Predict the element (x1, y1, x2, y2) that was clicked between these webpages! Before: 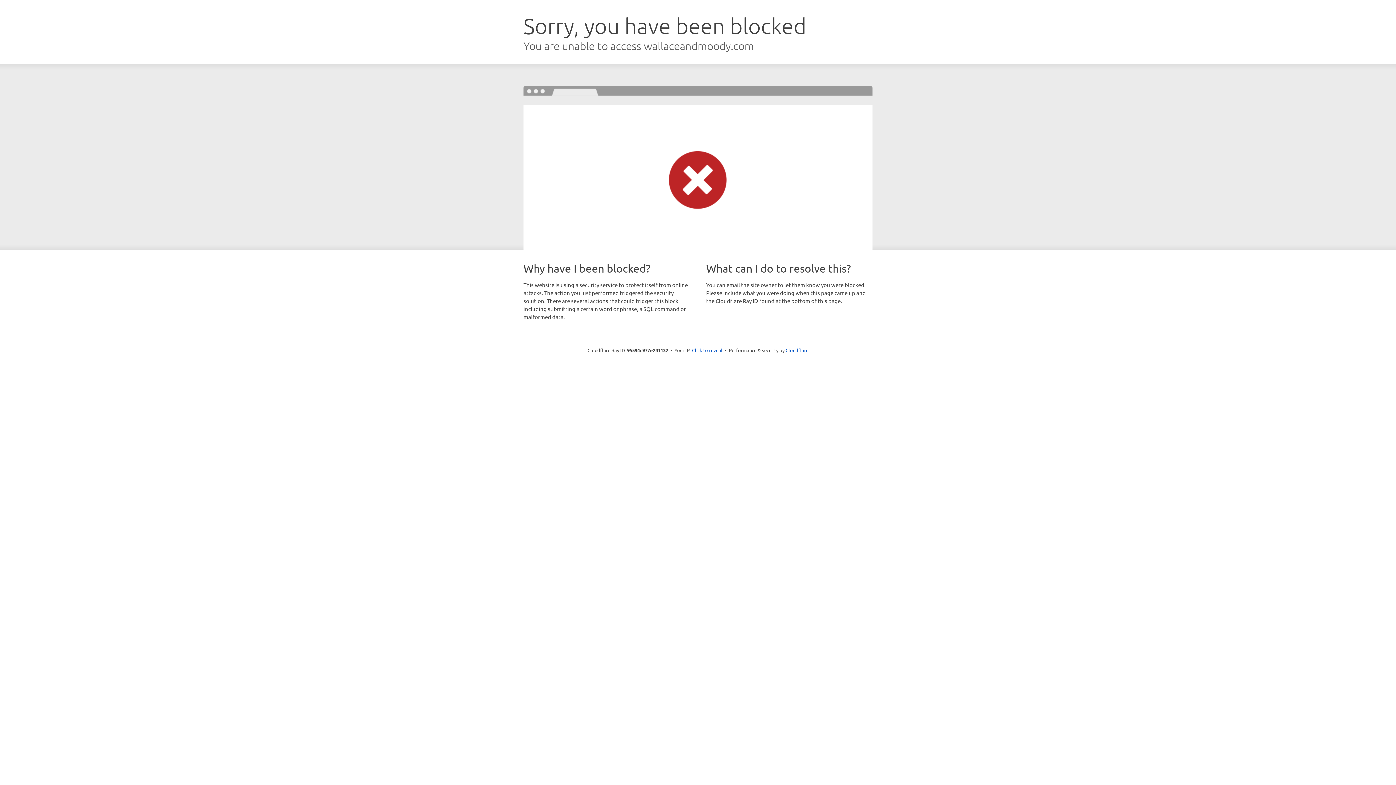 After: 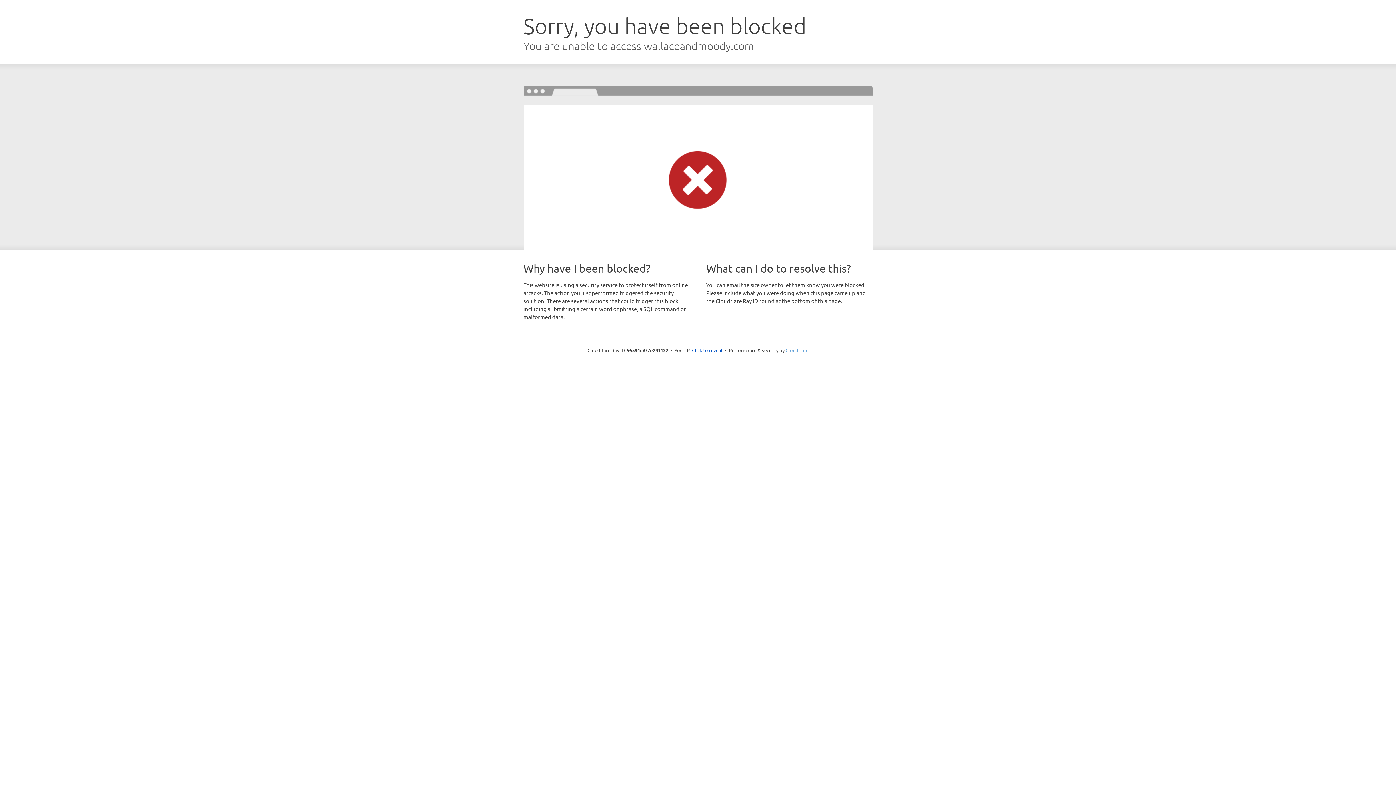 Action: bbox: (785, 347, 808, 353) label: Cloudflare